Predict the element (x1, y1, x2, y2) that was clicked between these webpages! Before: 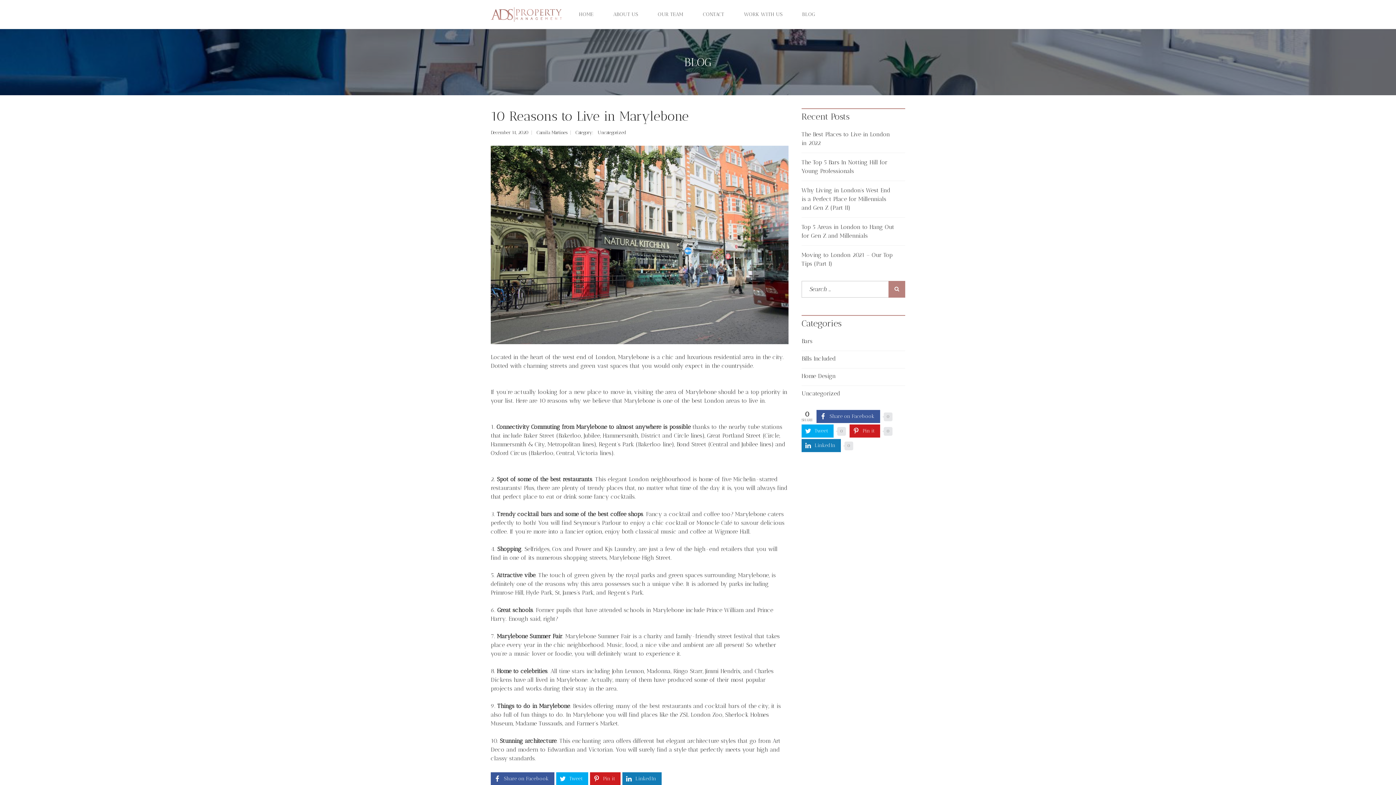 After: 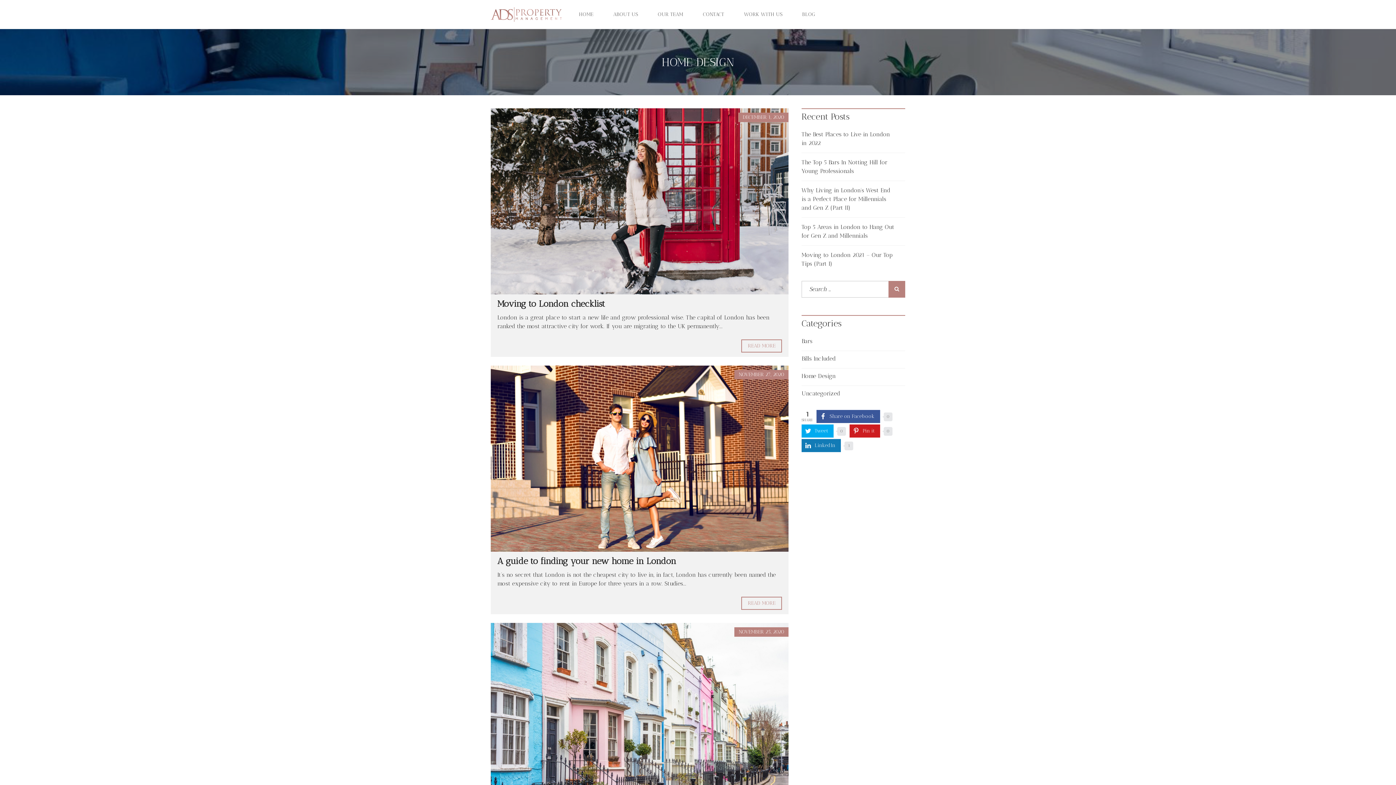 Action: bbox: (801, 366, 905, 386) label: Home Design